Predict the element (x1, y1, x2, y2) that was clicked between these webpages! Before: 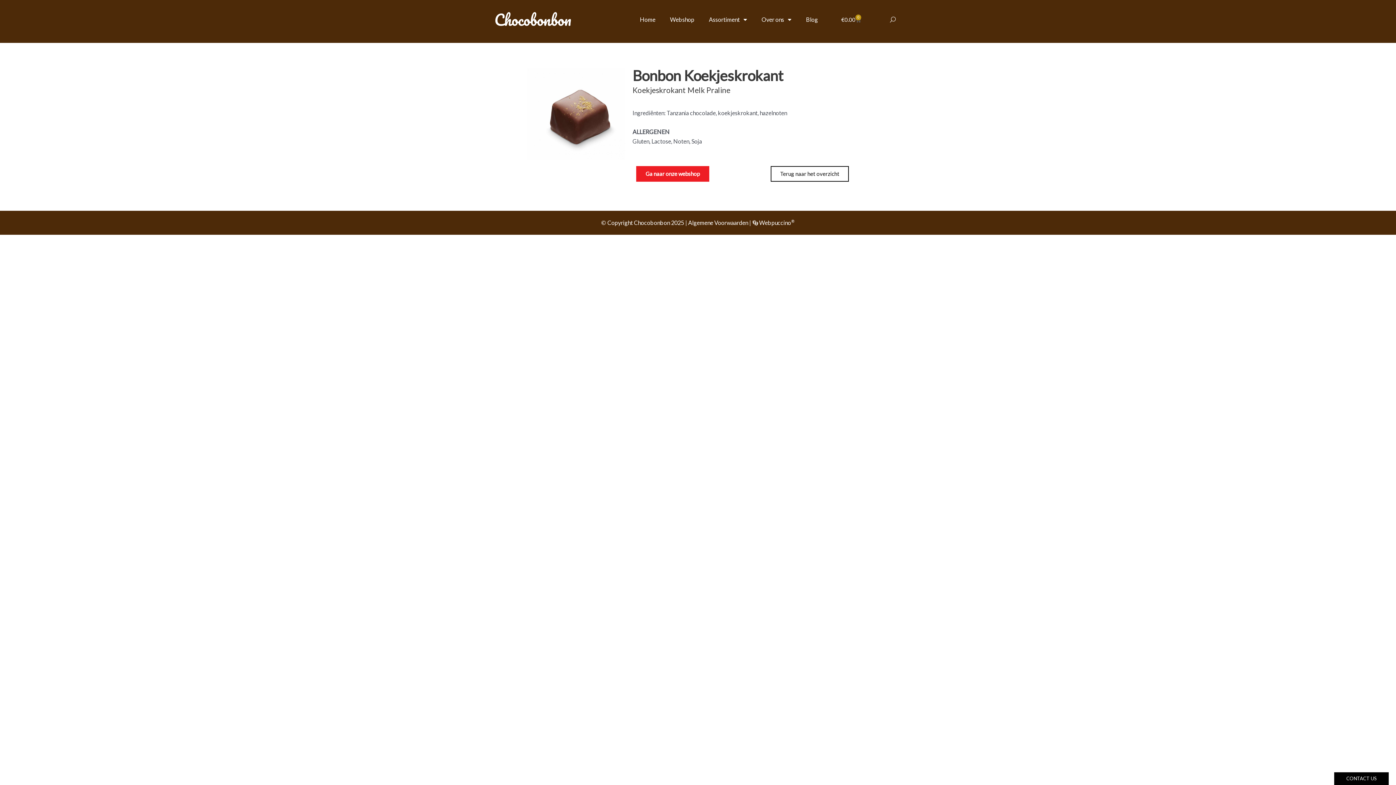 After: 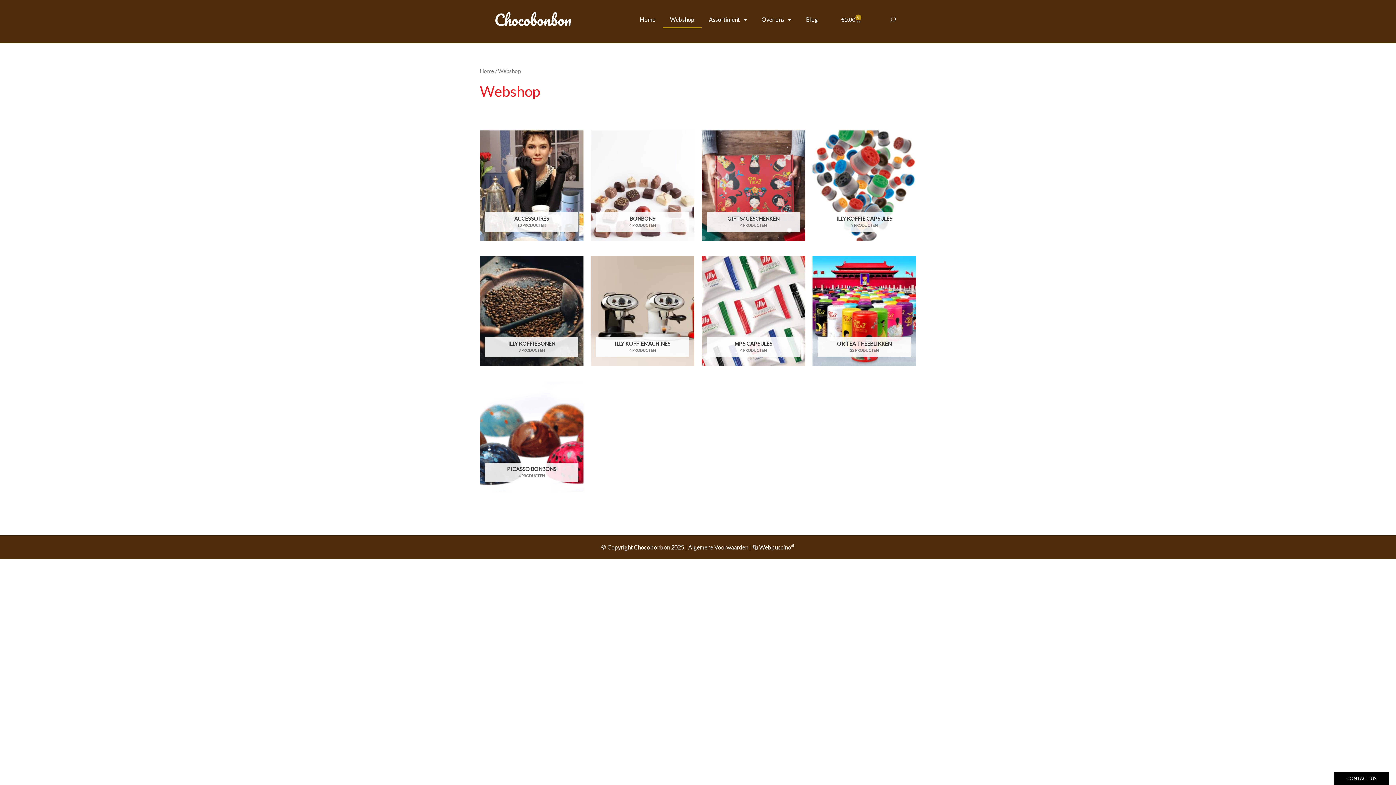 Action: bbox: (662, 11, 701, 28) label: Webshop